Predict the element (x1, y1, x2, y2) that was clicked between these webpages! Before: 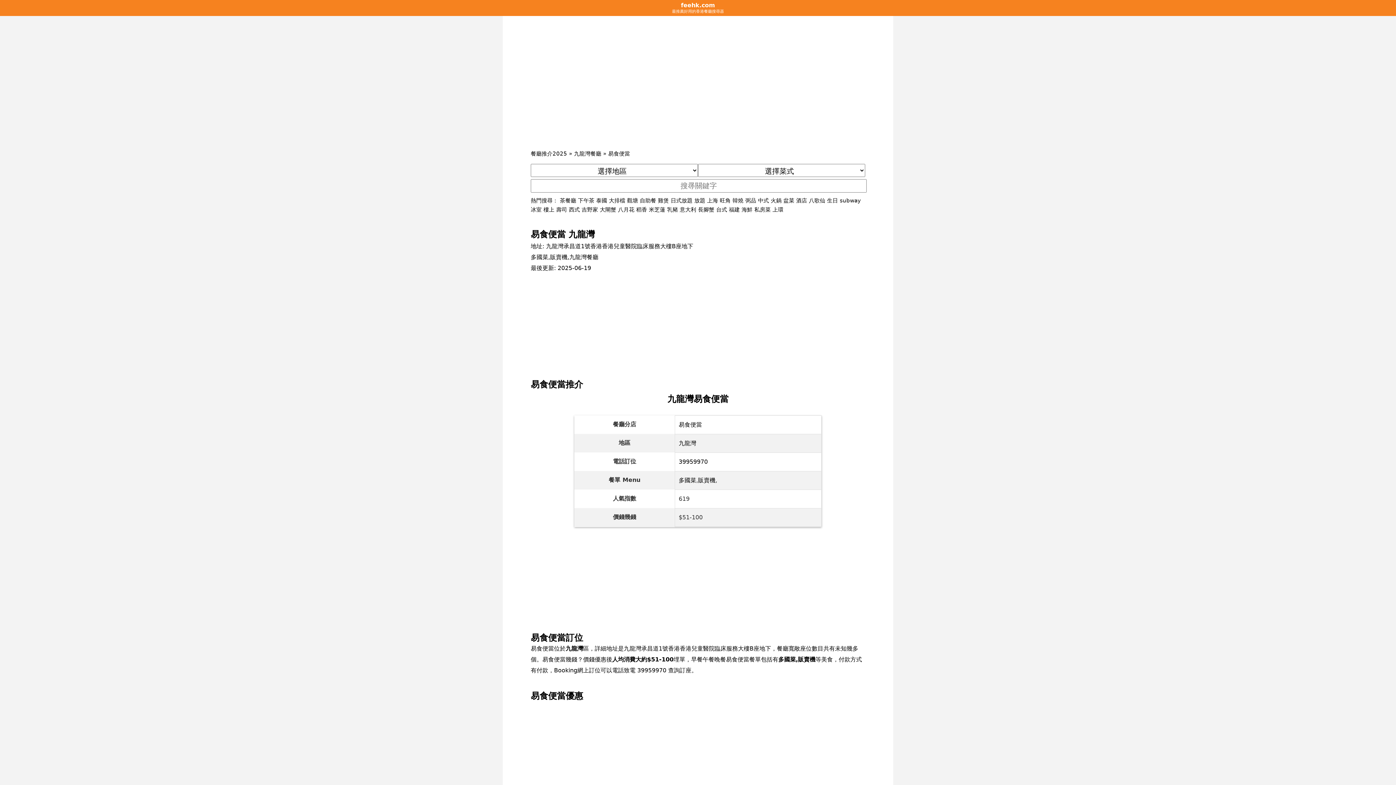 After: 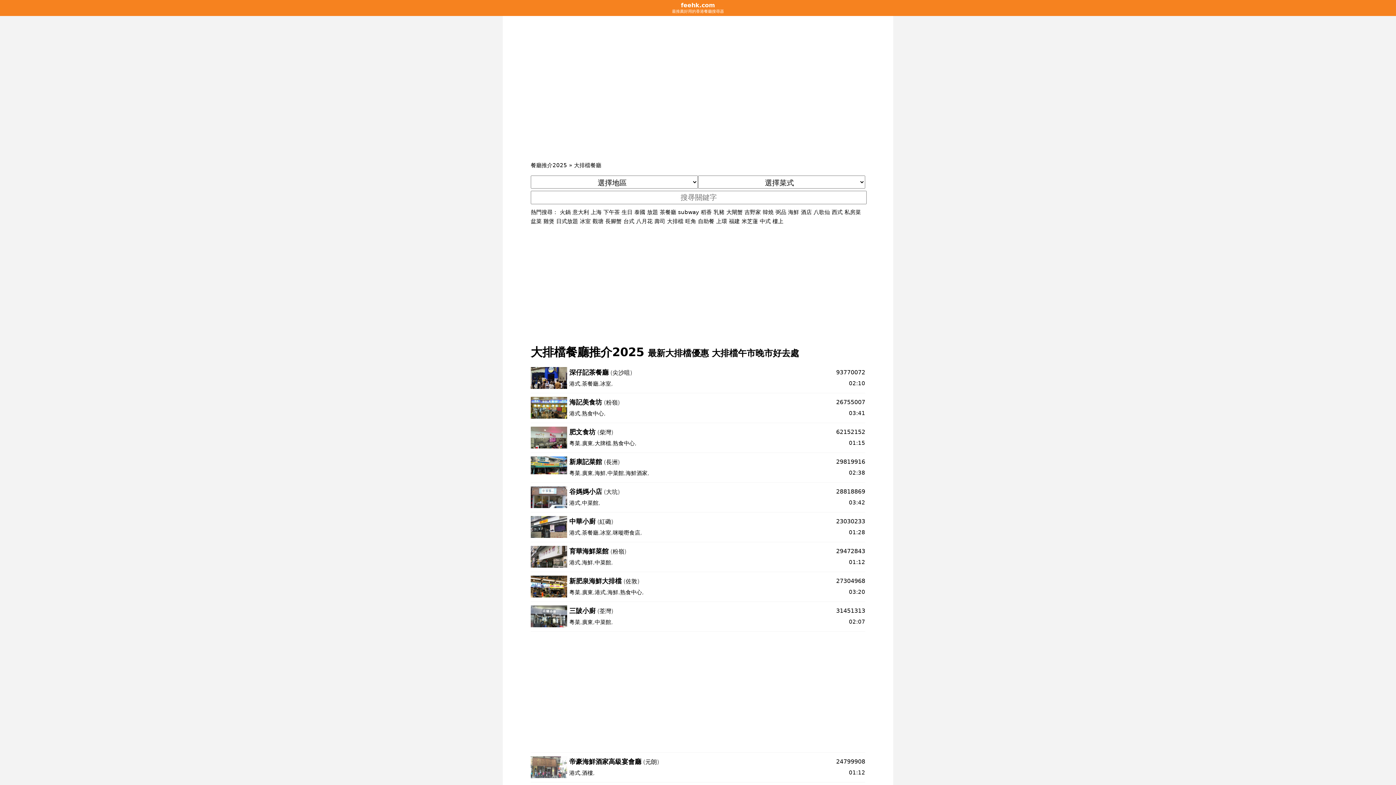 Action: bbox: (609, 197, 625, 203) label: 大排檔